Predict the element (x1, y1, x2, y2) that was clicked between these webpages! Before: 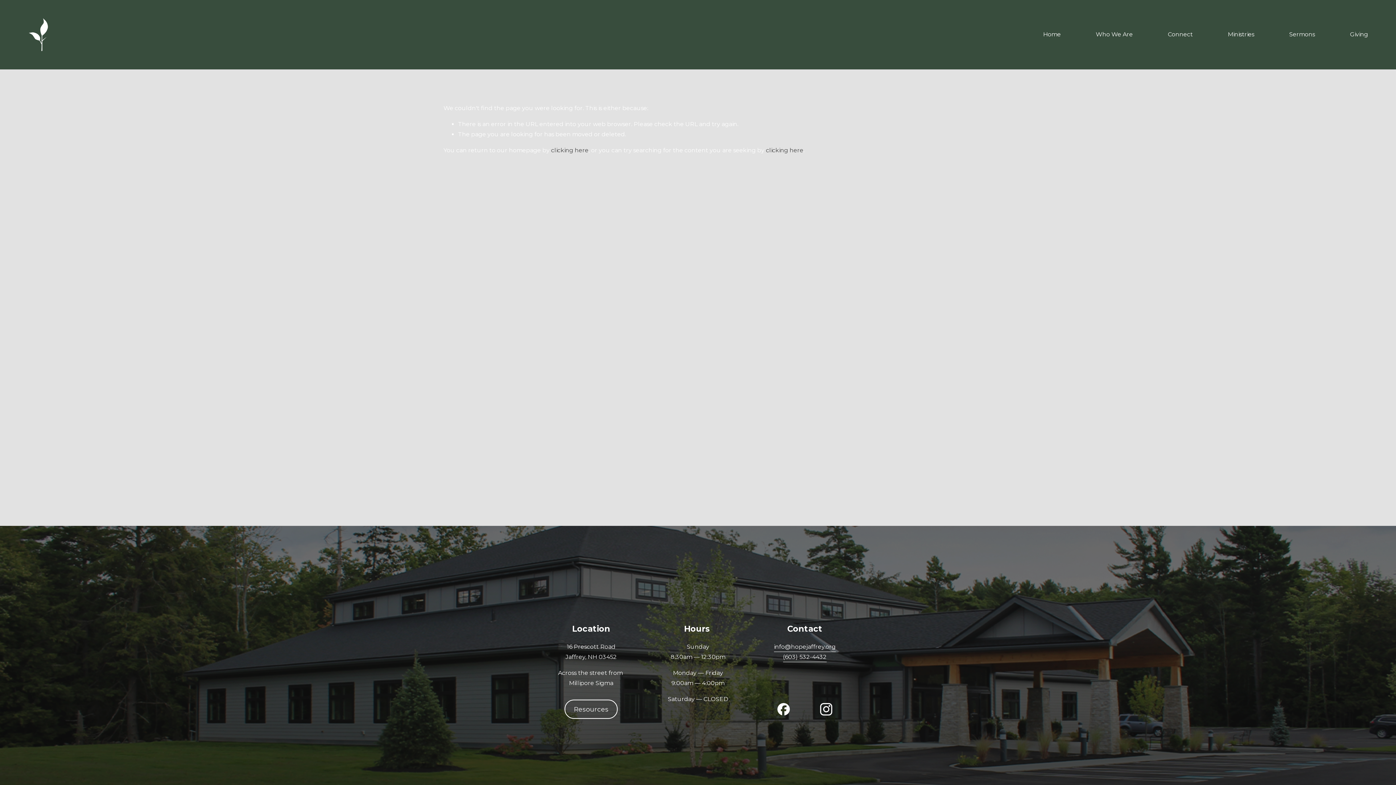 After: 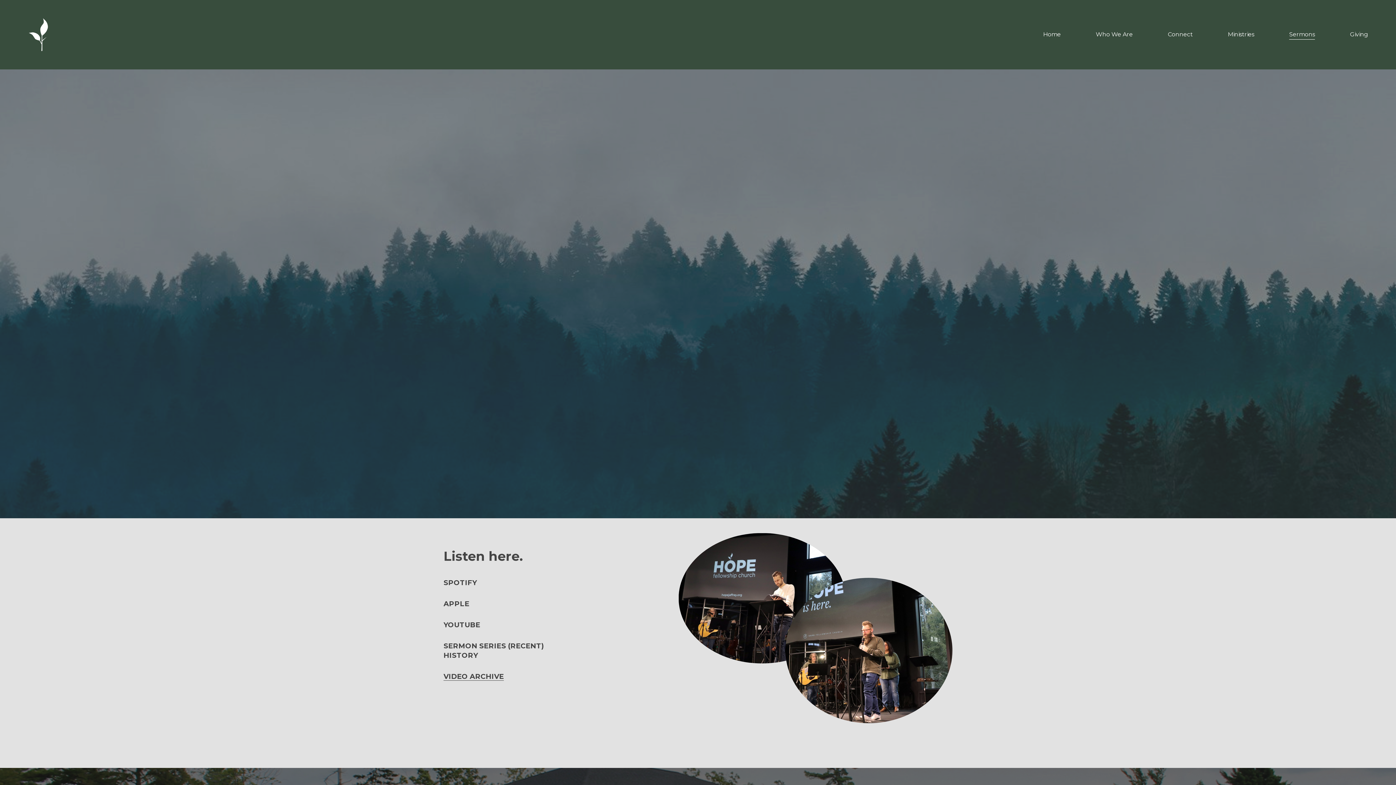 Action: label: Sermons bbox: (1289, 29, 1315, 40)